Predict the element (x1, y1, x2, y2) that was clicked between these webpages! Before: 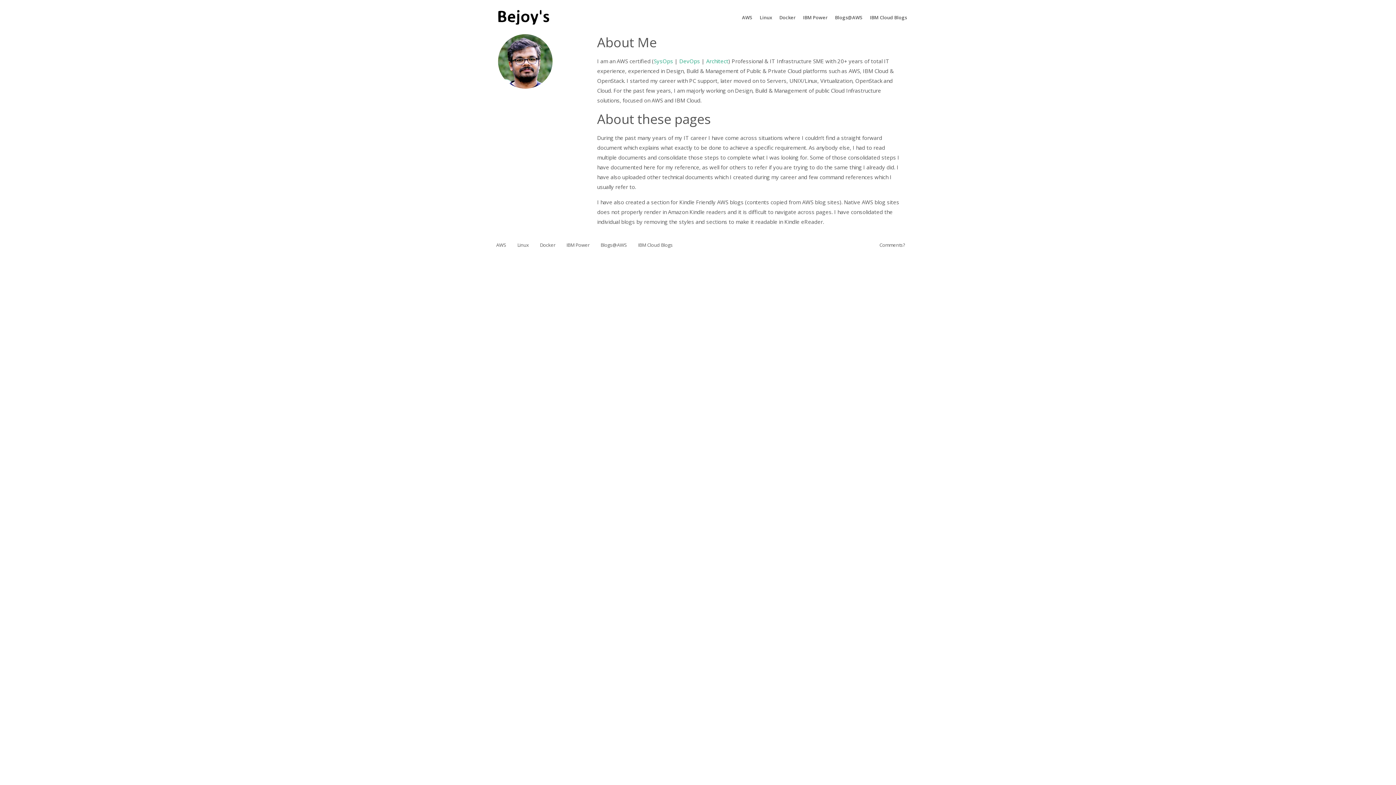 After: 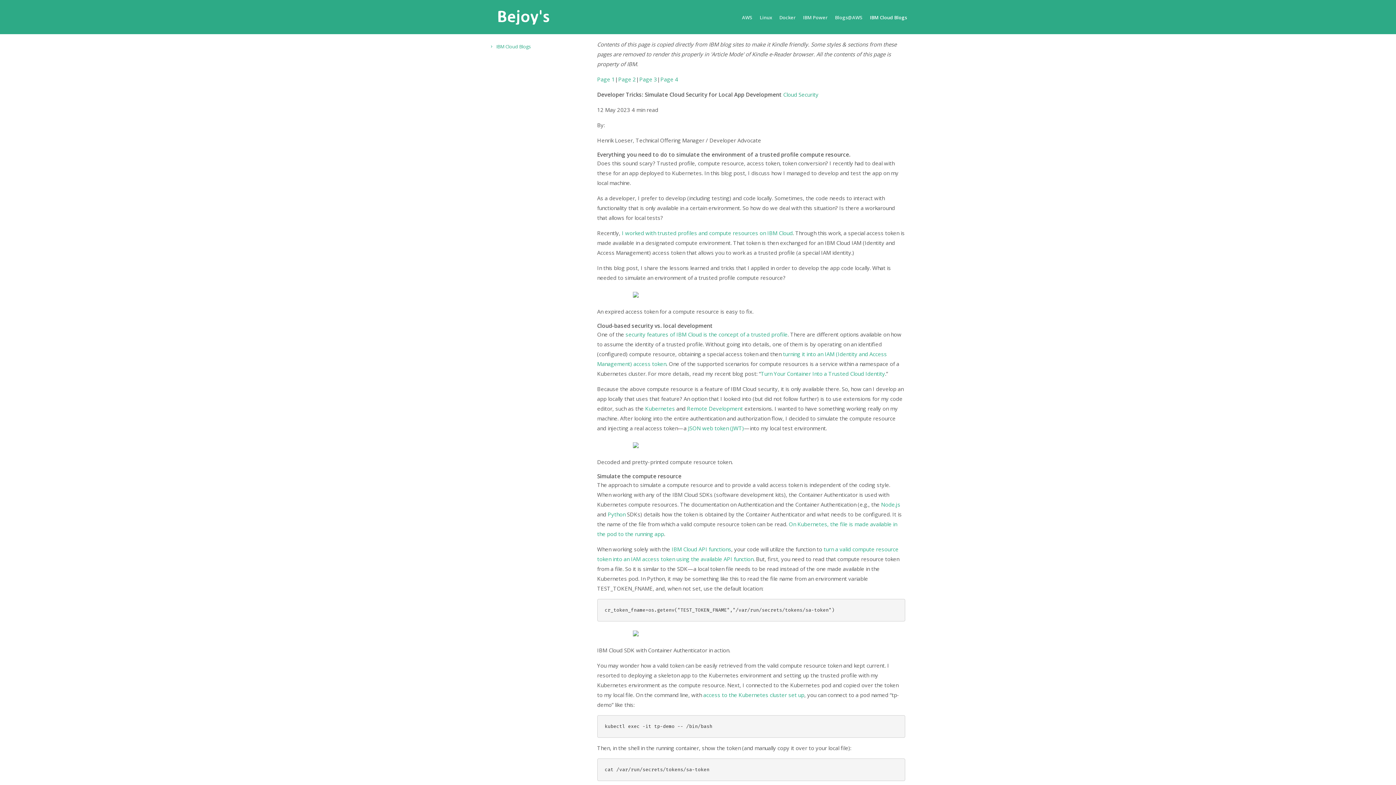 Action: label: IBM Cloud Blogs bbox: (866, 0, 910, 34)